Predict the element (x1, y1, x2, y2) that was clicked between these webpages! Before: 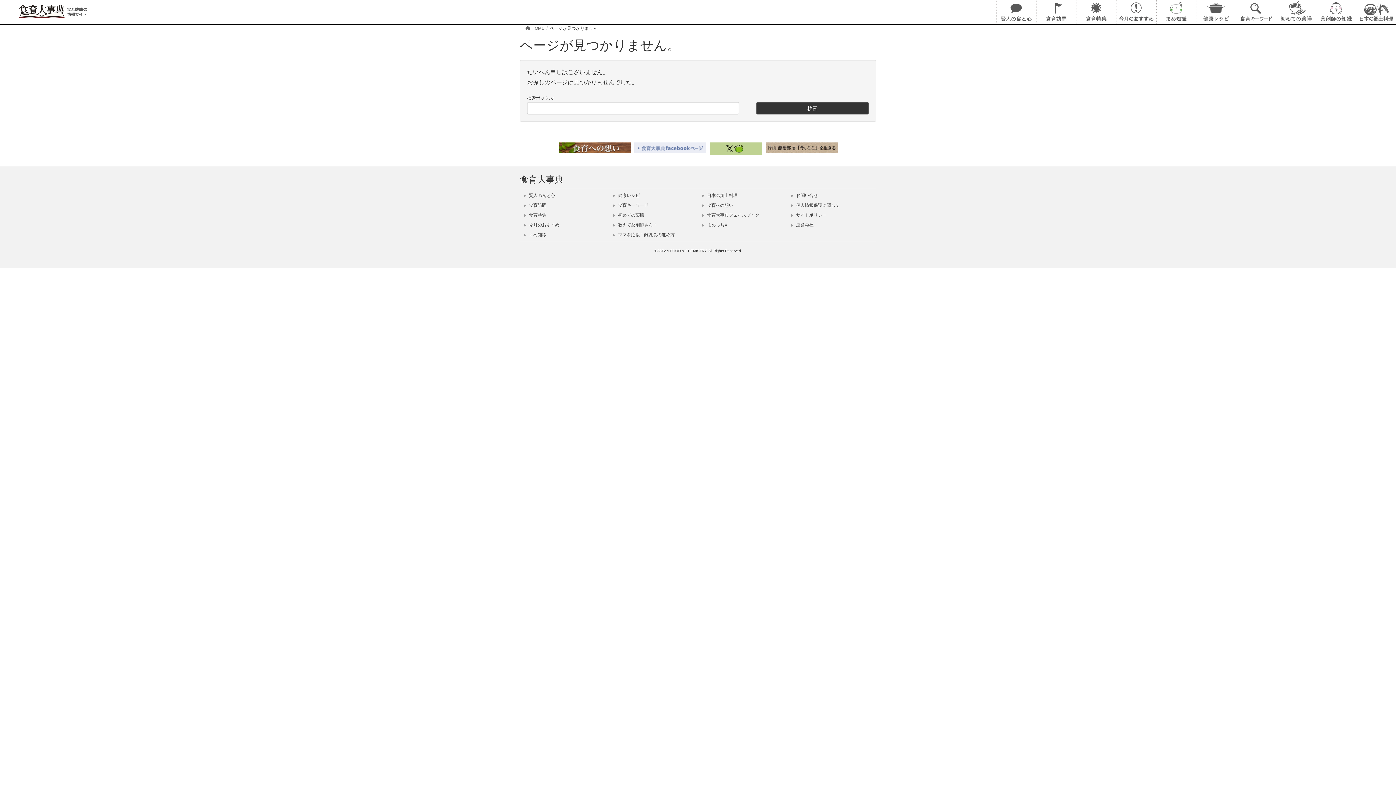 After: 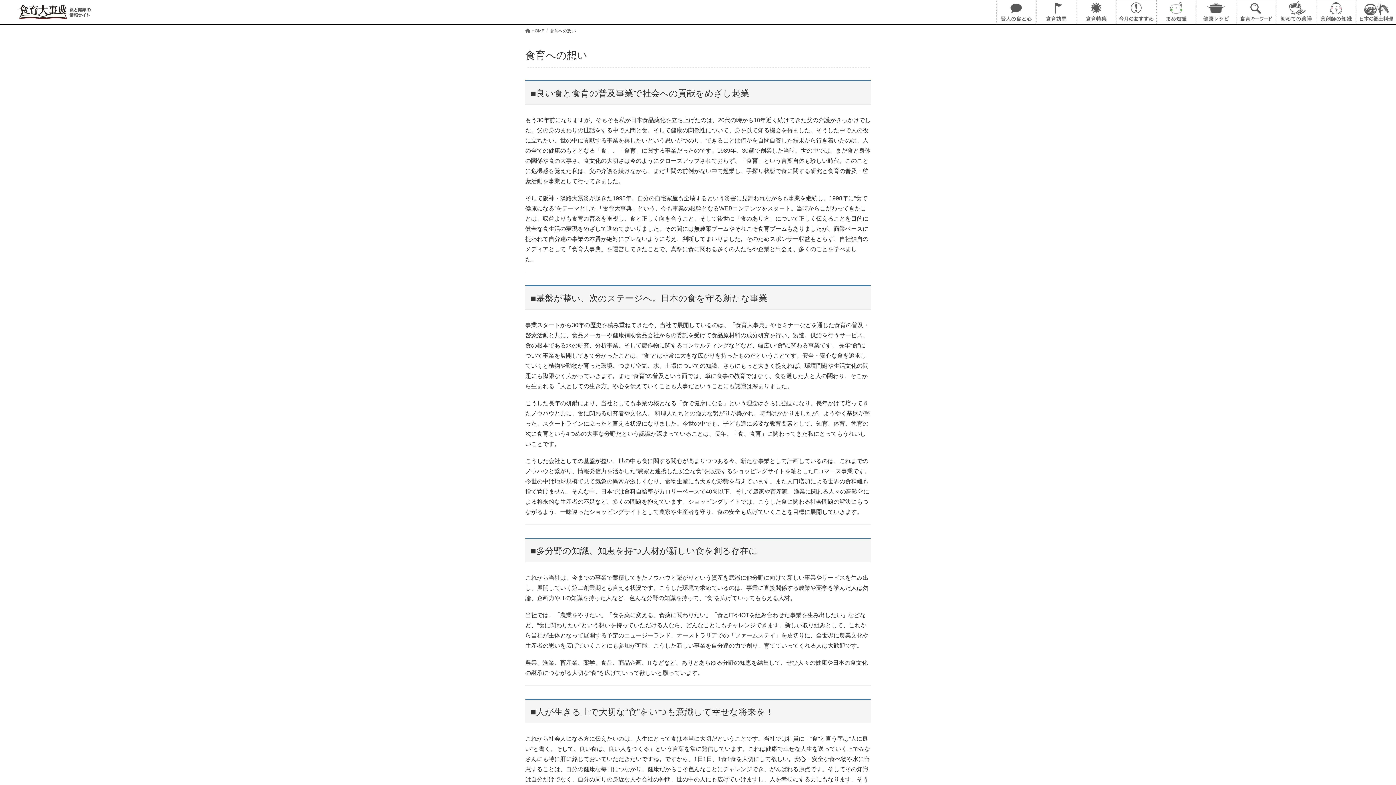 Action: label:  食育への想い bbox: (700, 200, 785, 210)